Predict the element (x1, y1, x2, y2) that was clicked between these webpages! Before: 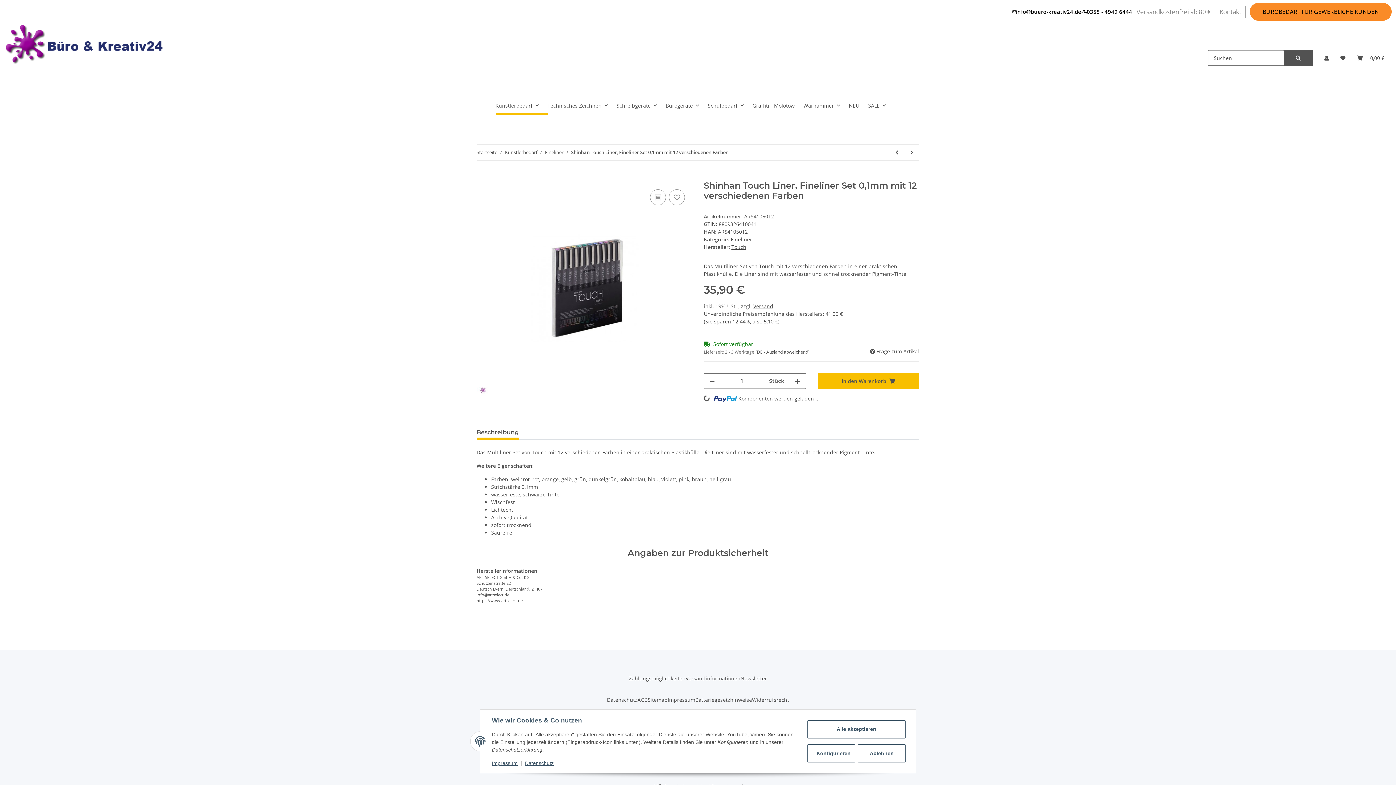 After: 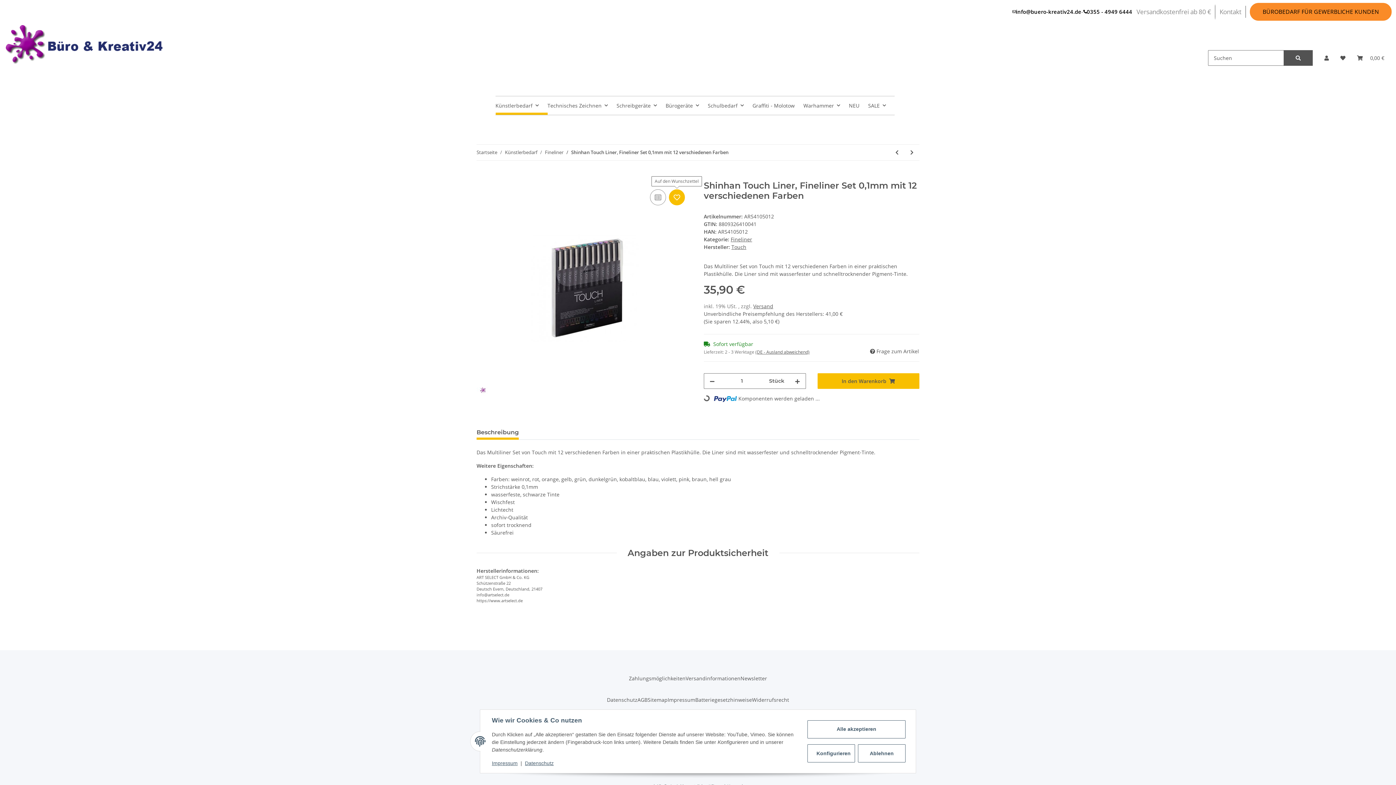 Action: label: Auf den Wunschzettel bbox: (669, 189, 685, 205)